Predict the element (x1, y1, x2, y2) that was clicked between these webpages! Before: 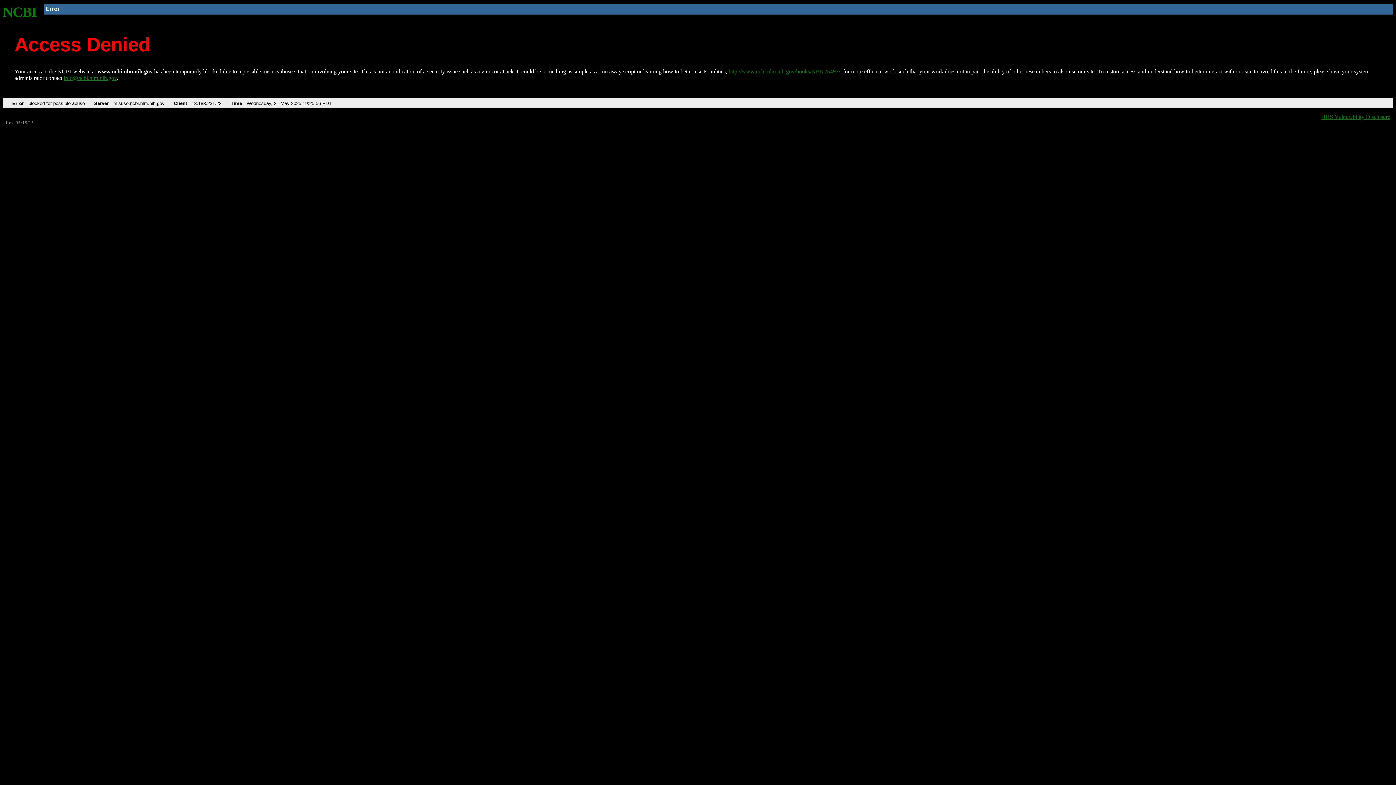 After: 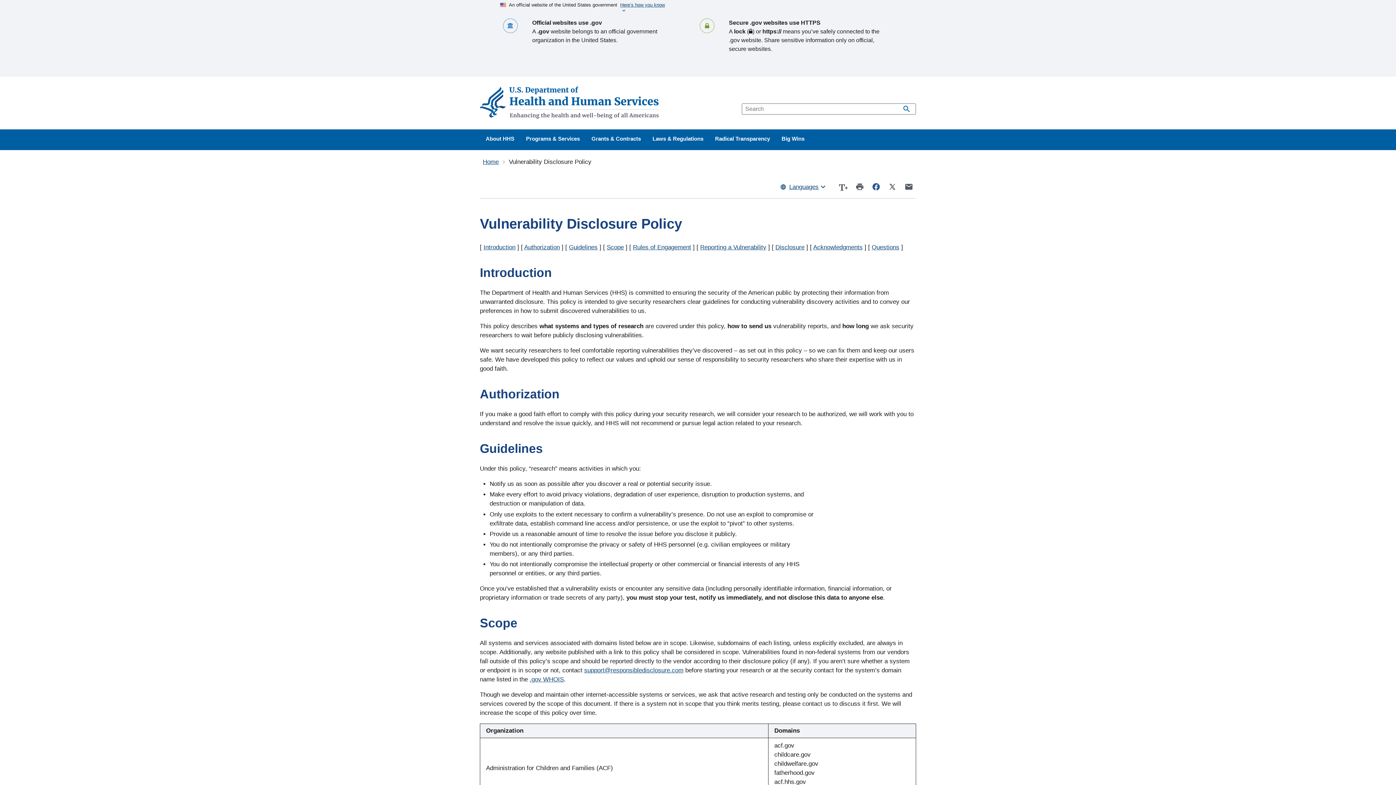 Action: bbox: (1321, 113, 1390, 119) label: HHS Vulnerability Disclosure